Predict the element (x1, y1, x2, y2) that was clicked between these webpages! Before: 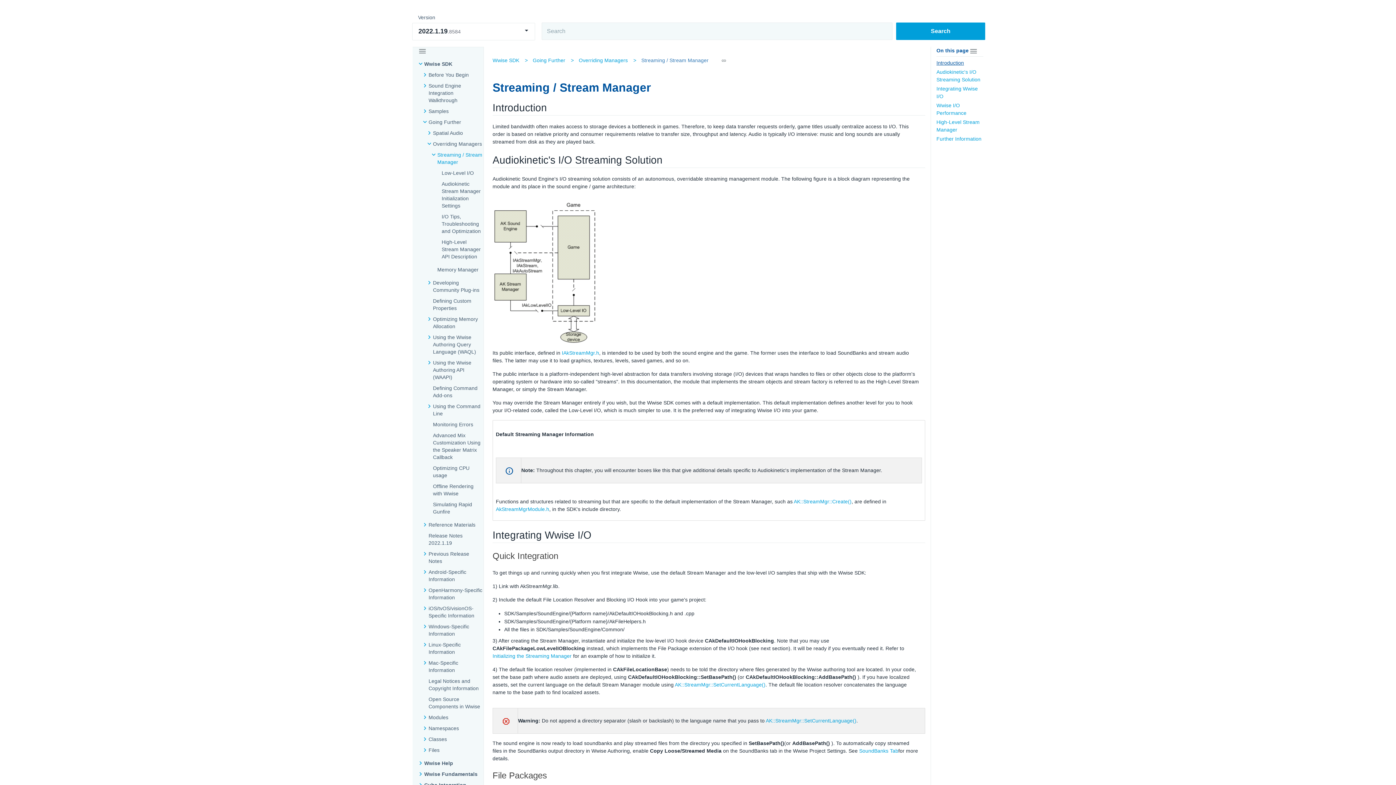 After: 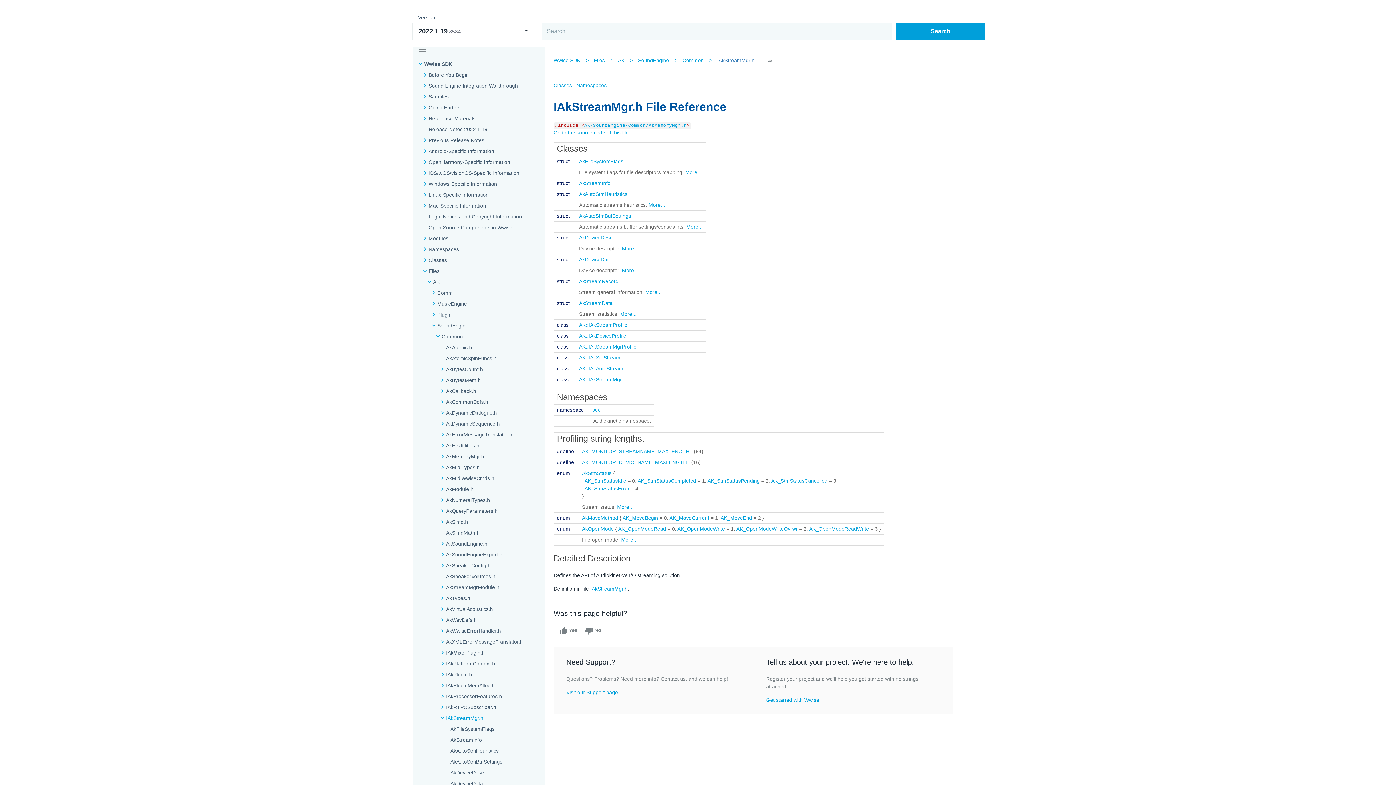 Action: label: IAkStreamMgr.h bbox: (561, 350, 599, 356)